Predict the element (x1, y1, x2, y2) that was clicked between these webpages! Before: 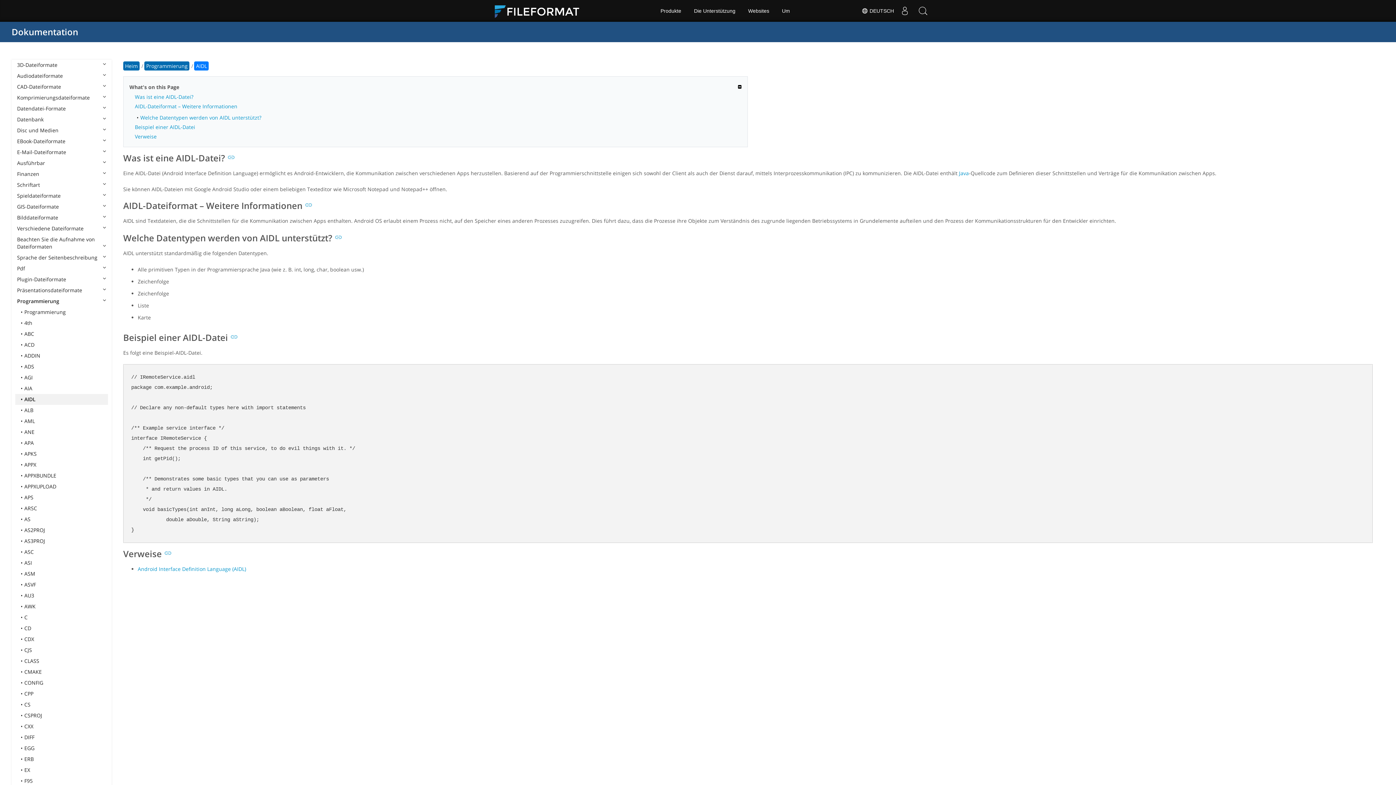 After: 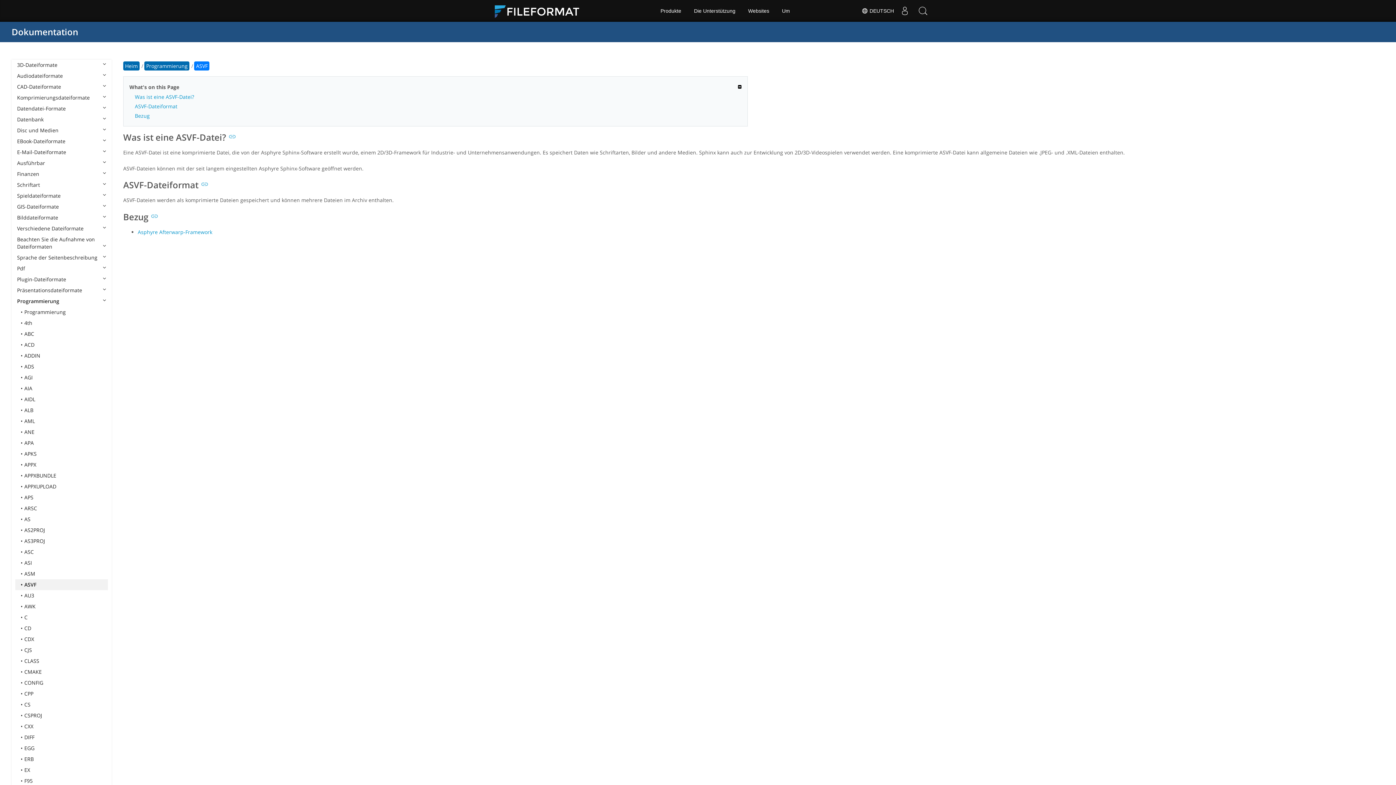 Action: label: ASVF bbox: (15, 579, 108, 590)